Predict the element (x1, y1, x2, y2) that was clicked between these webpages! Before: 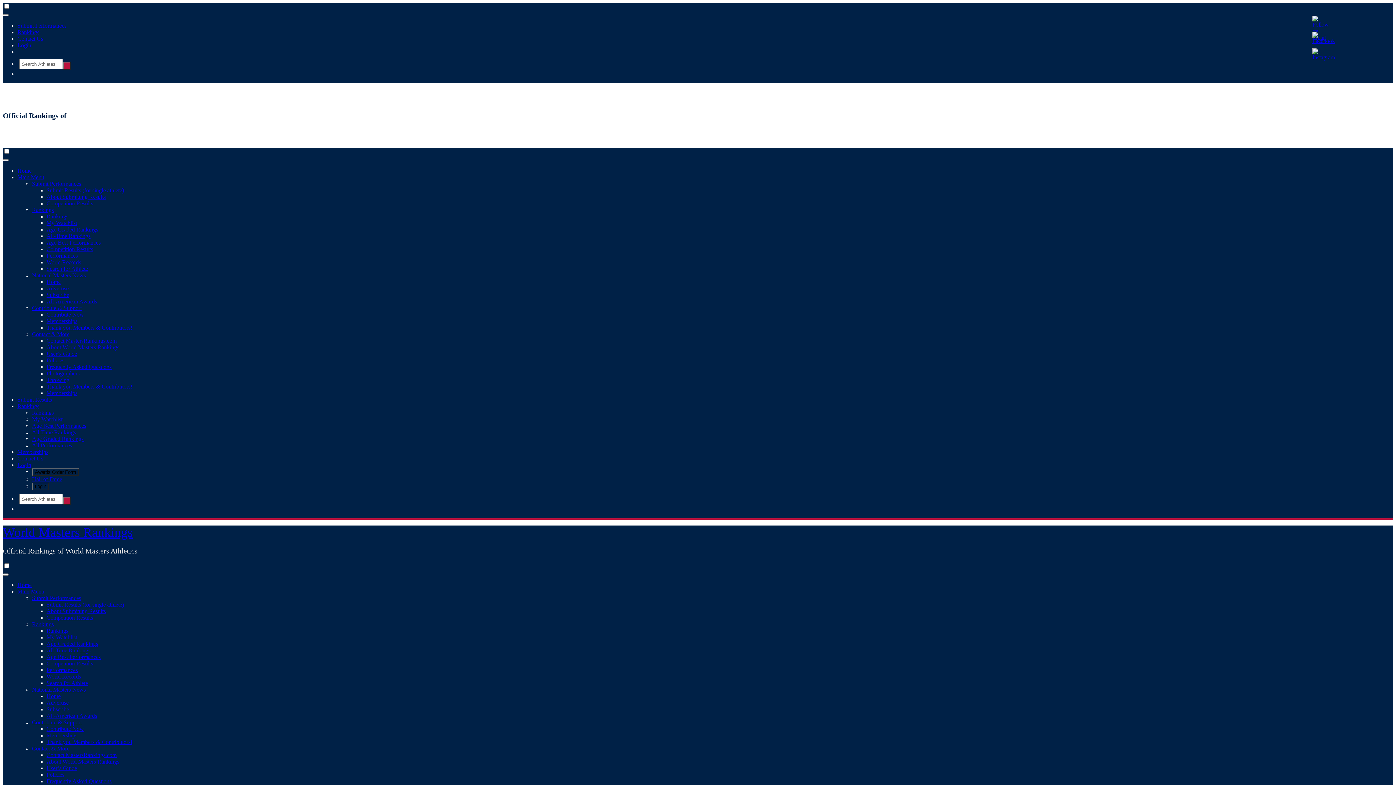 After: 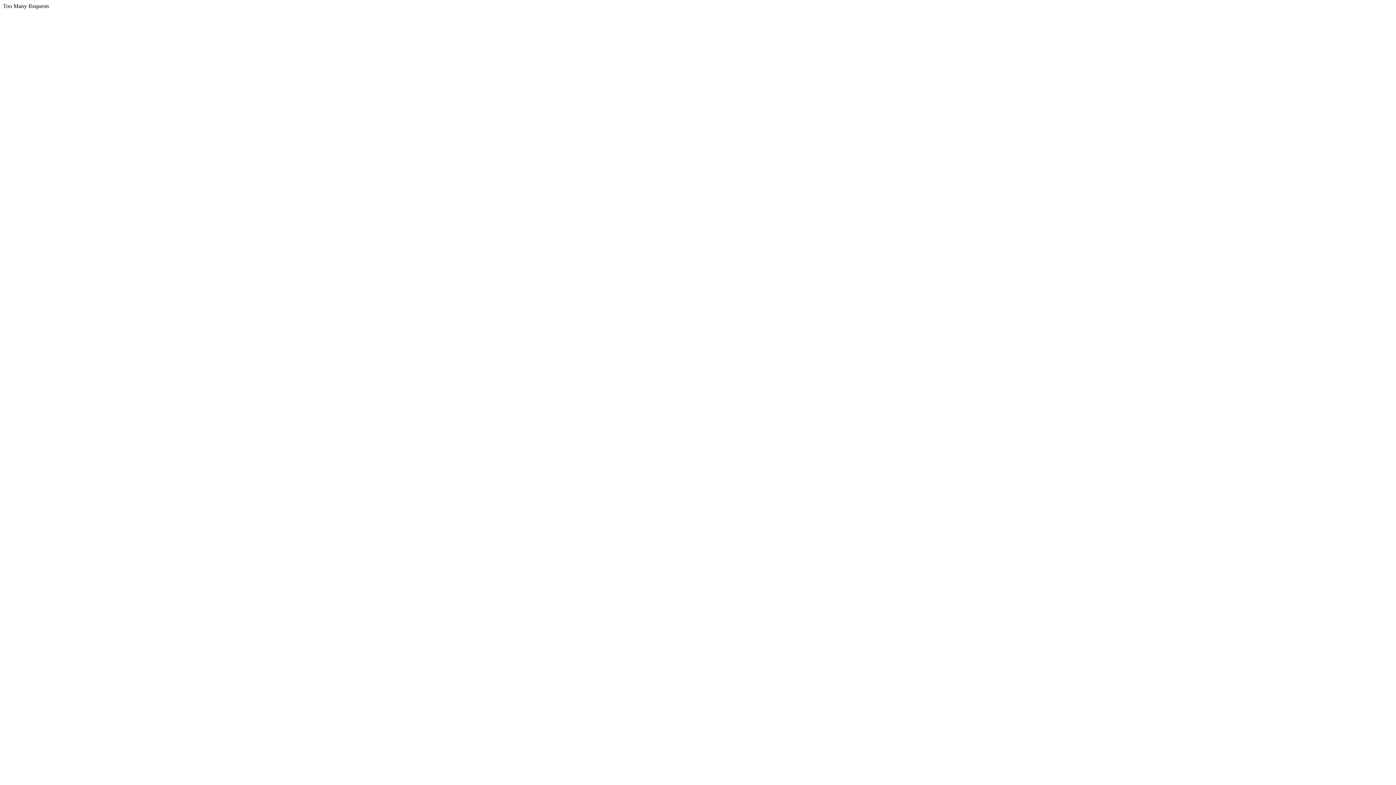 Action: label: Submit Results (for single athlete) bbox: (46, 601, 124, 608)